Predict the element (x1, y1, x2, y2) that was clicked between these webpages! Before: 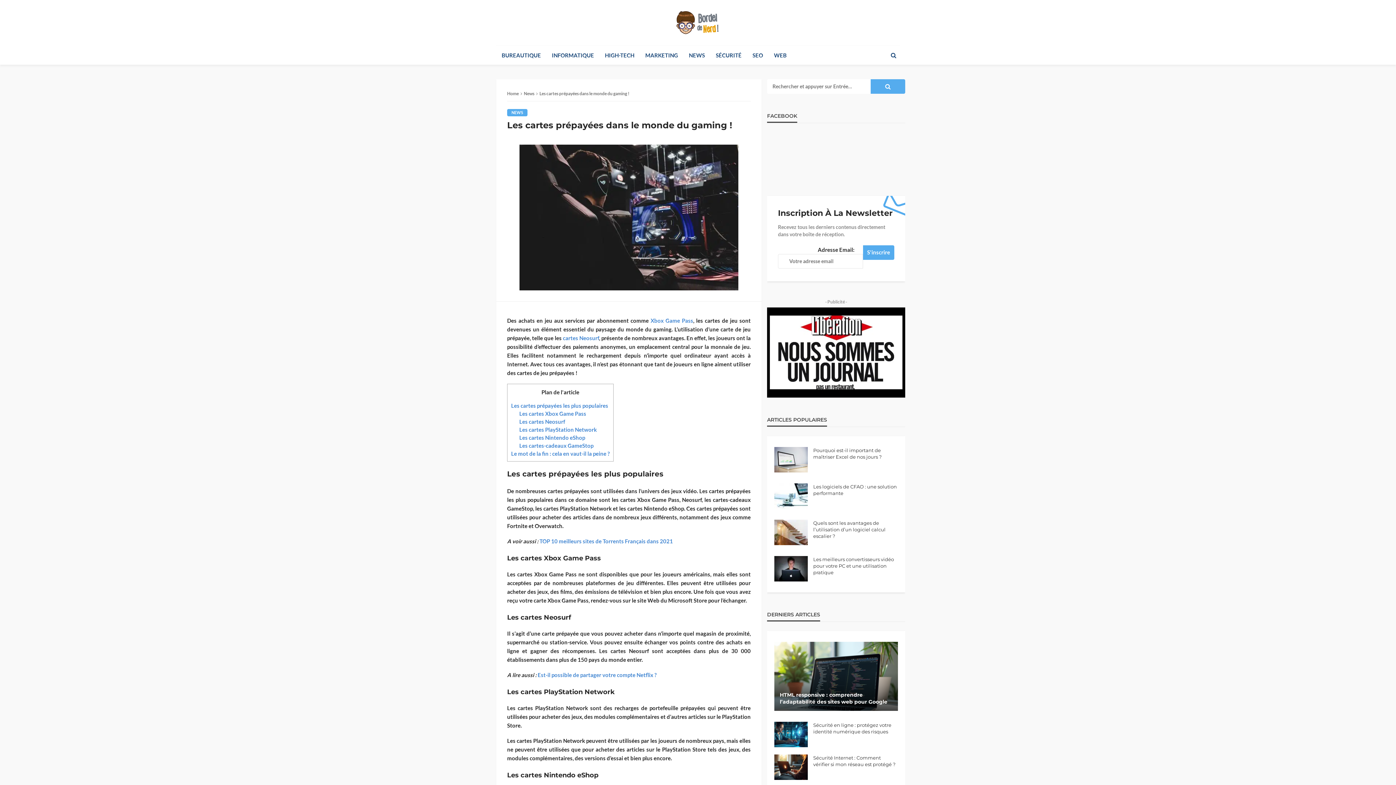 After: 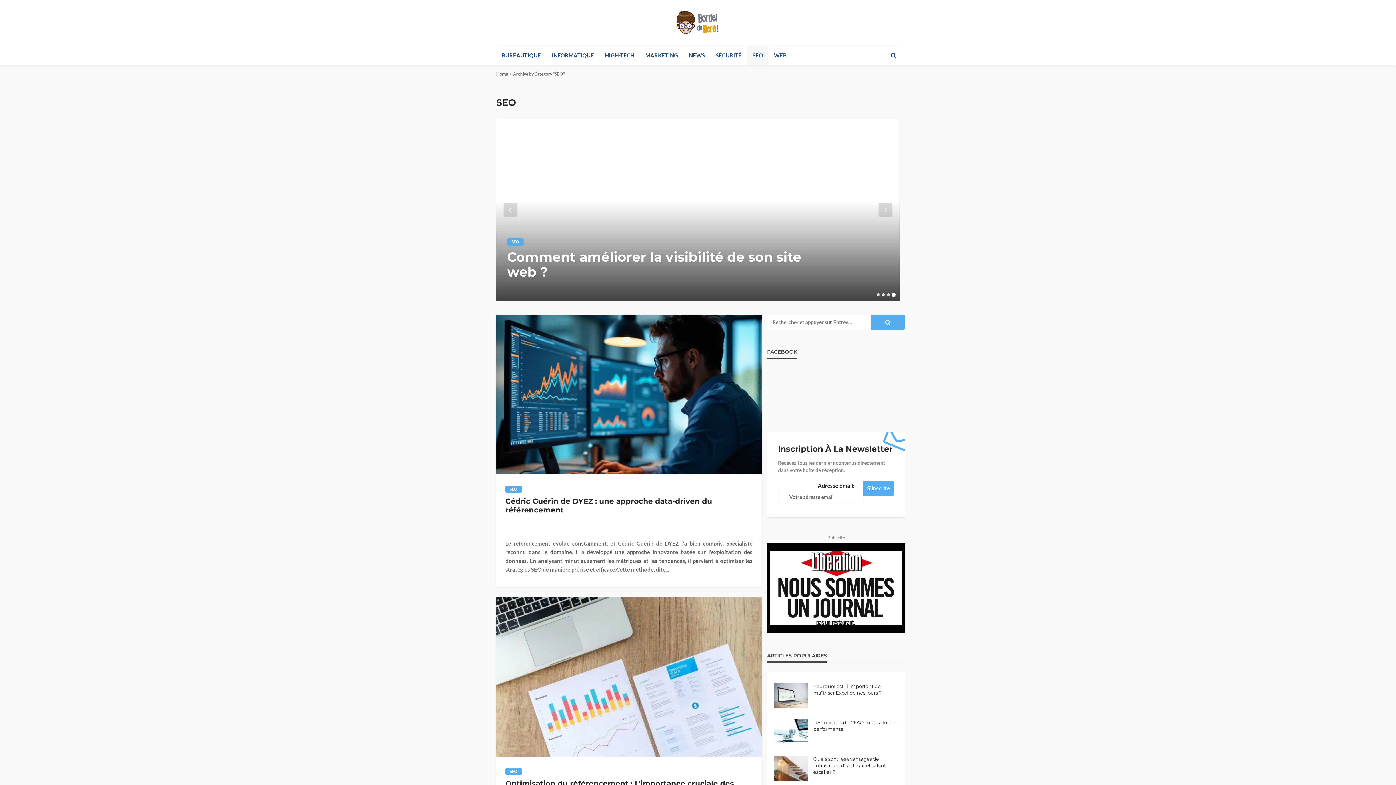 Action: label: SEO bbox: (747, 45, 768, 64)